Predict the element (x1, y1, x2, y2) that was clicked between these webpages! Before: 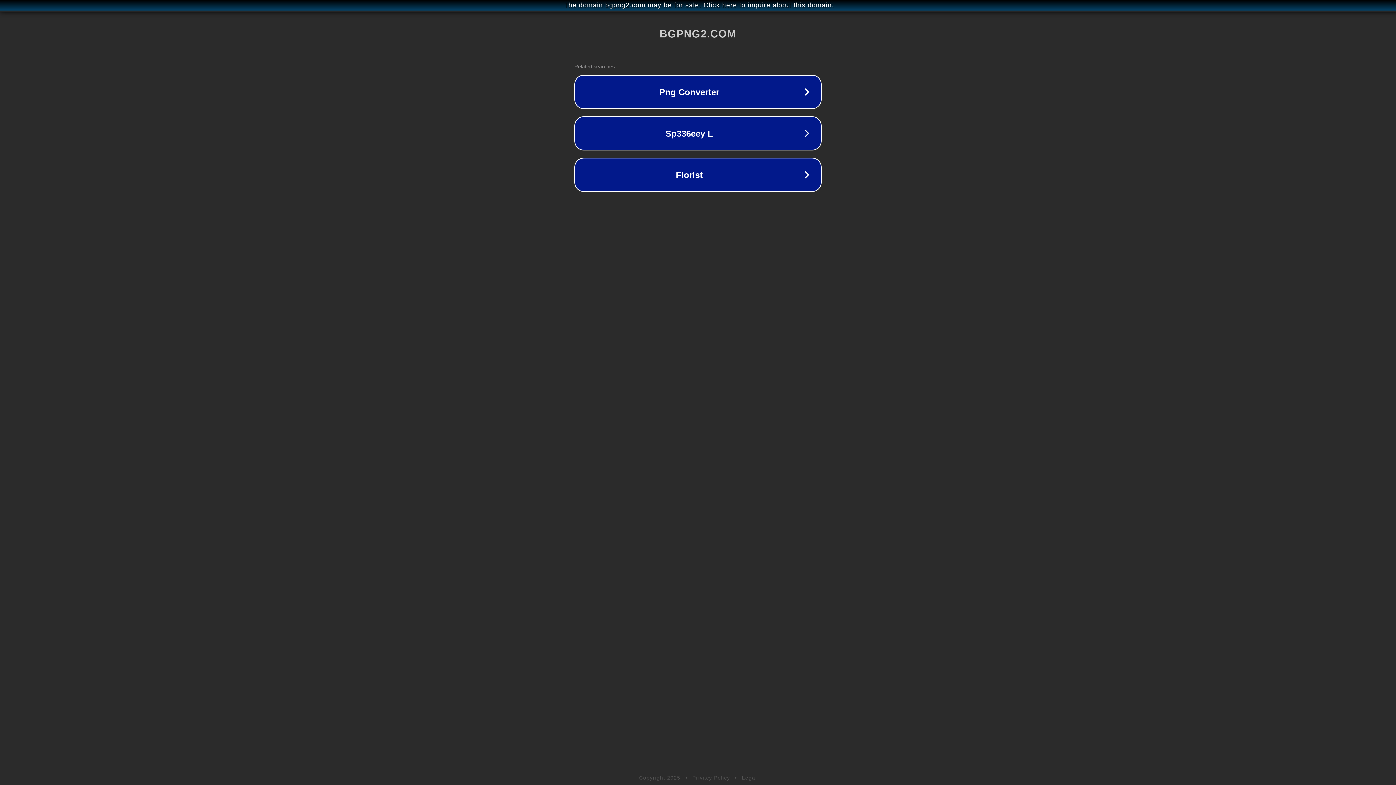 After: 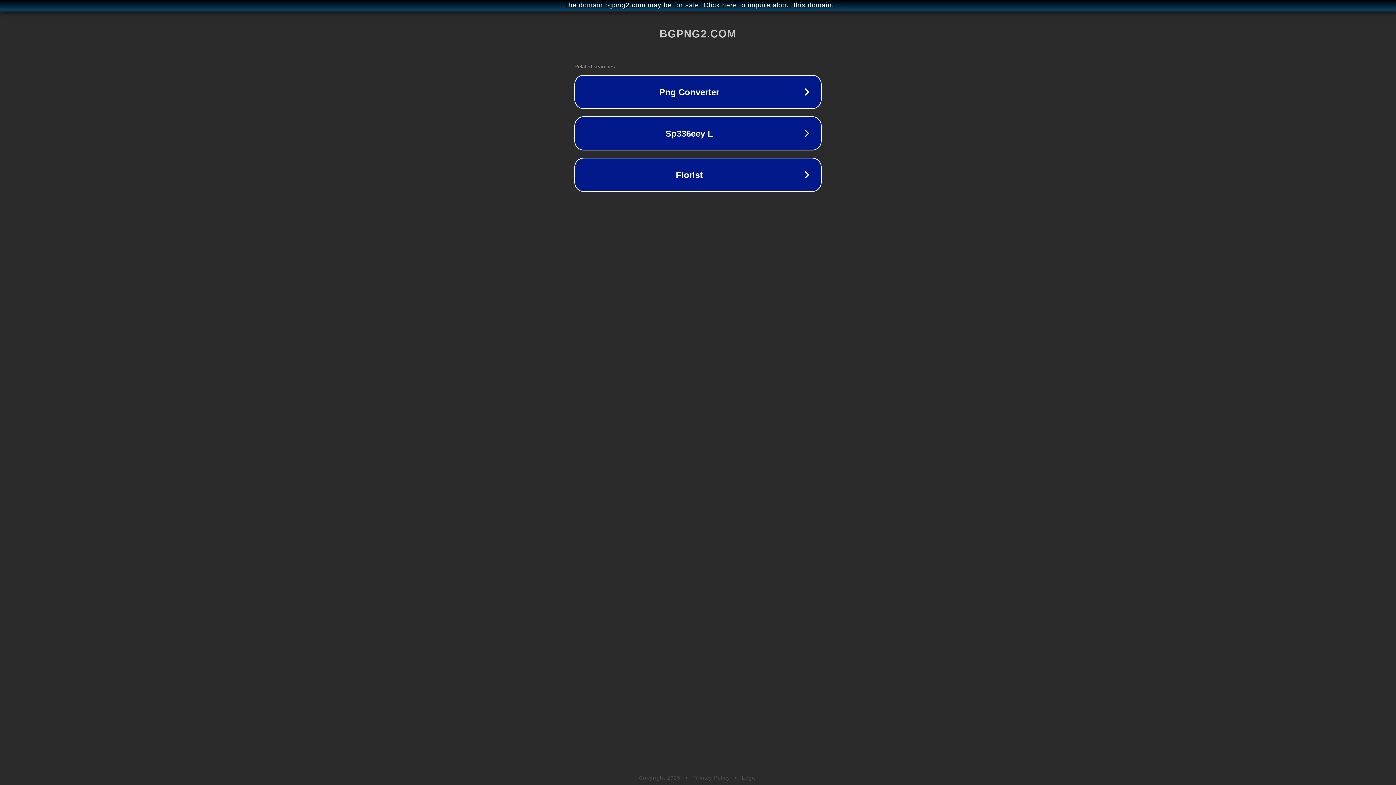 Action: label: Legal bbox: (742, 775, 757, 781)